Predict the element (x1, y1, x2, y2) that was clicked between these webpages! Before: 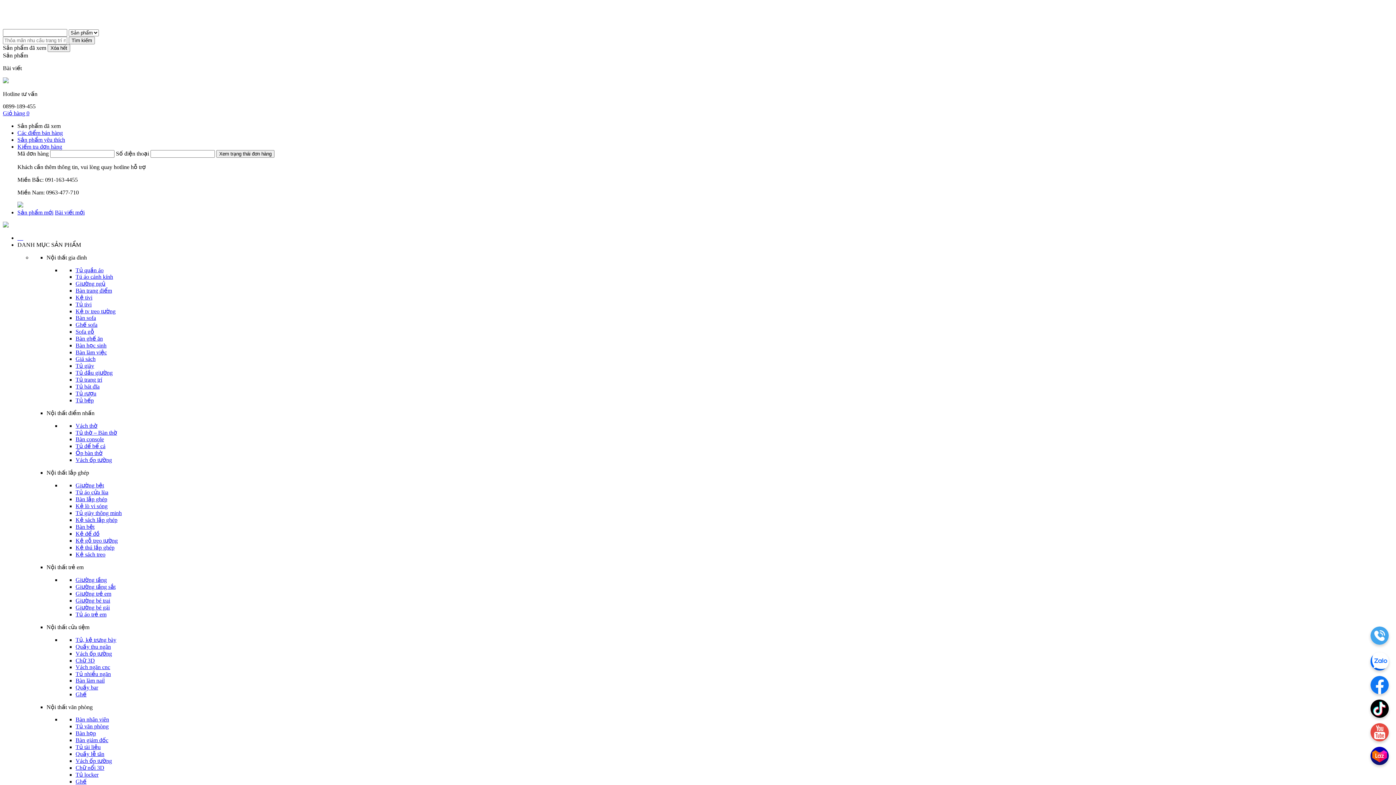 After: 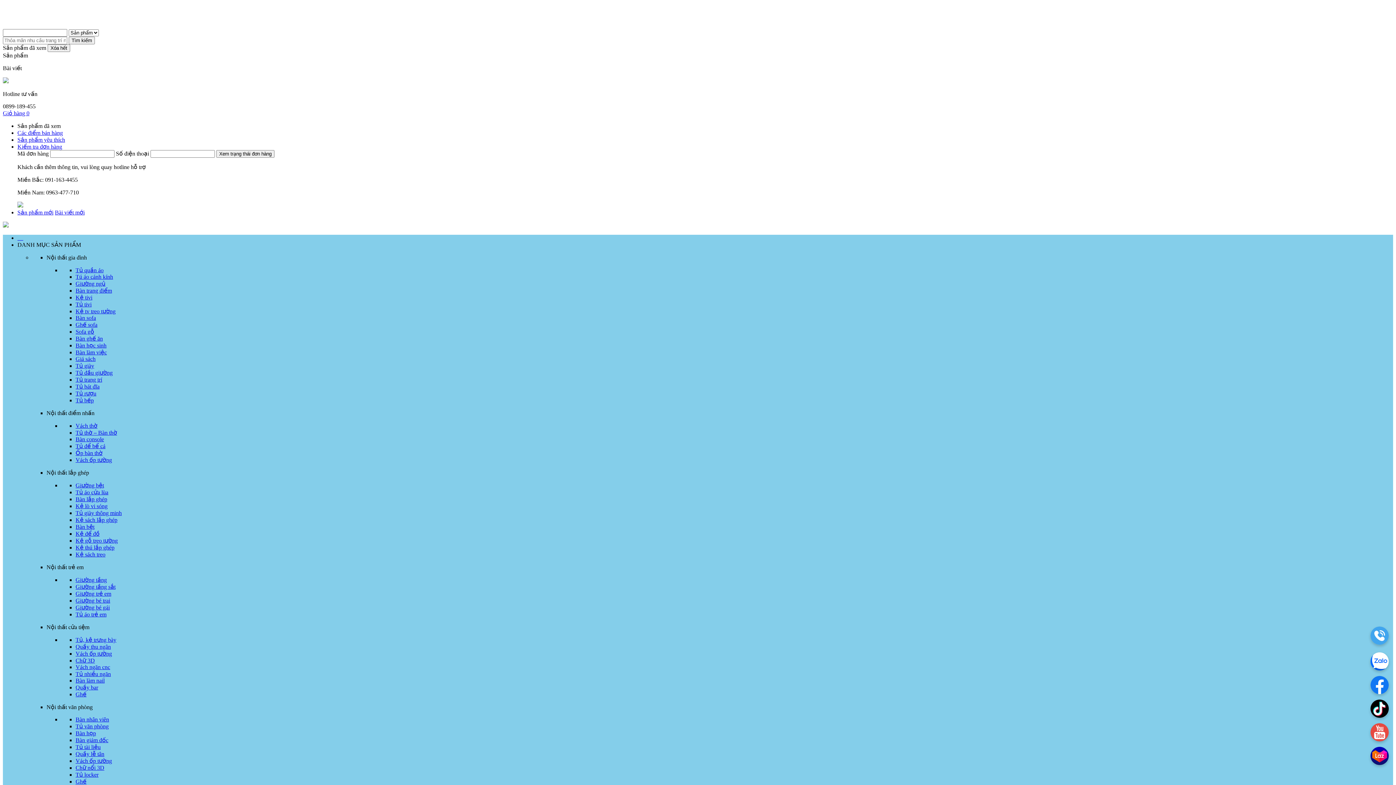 Action: label: Giường tầng bbox: (75, 577, 106, 583)